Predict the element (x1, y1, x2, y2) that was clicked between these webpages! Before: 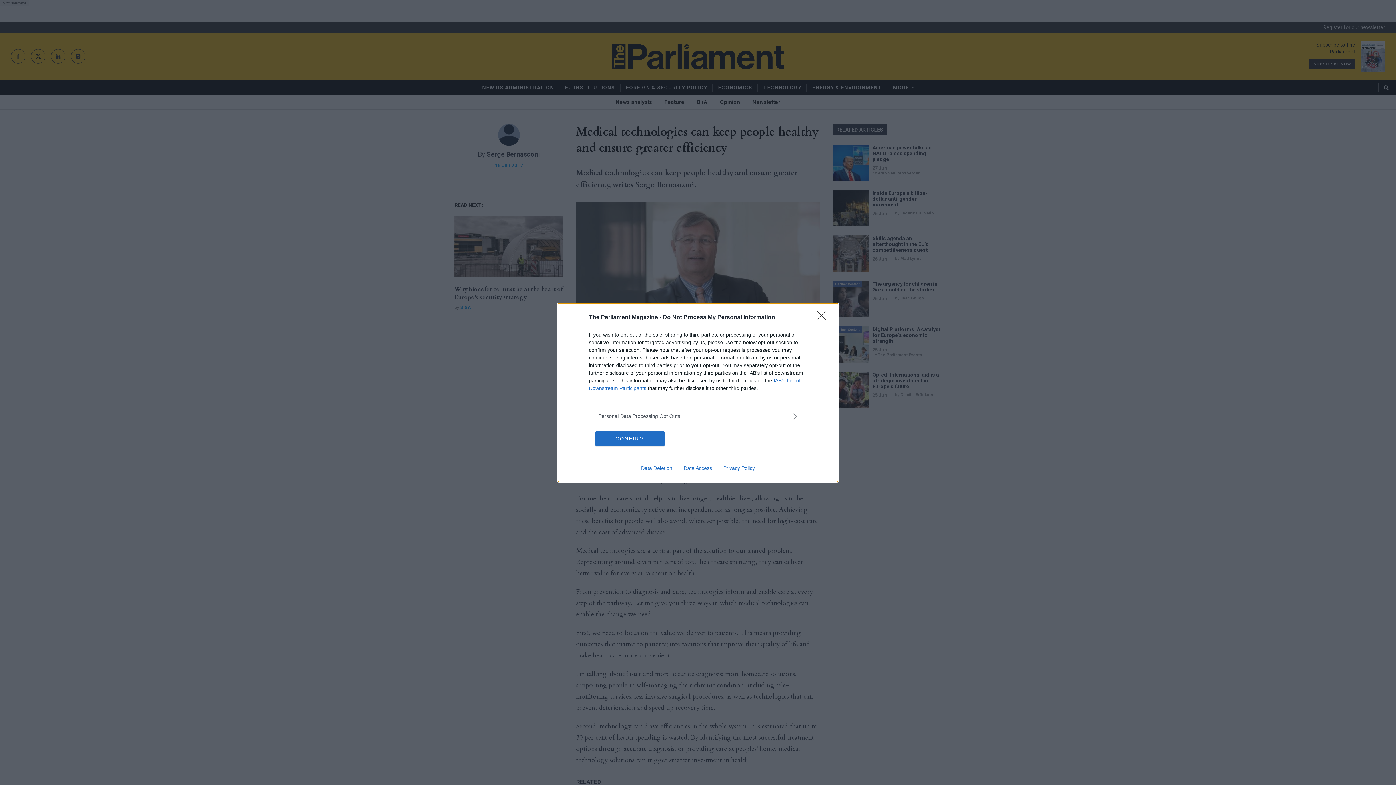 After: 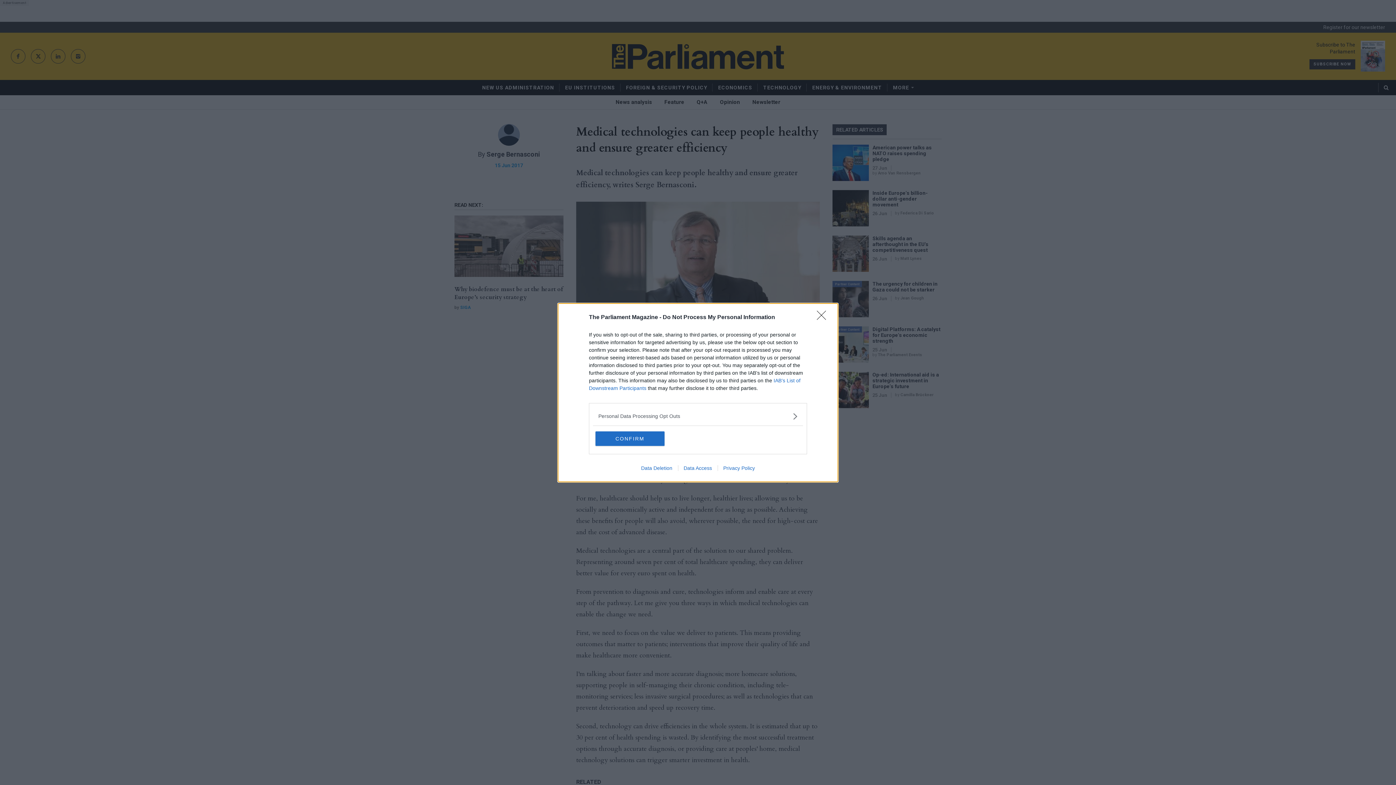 Action: label: Privacy Policy bbox: (717, 465, 760, 471)